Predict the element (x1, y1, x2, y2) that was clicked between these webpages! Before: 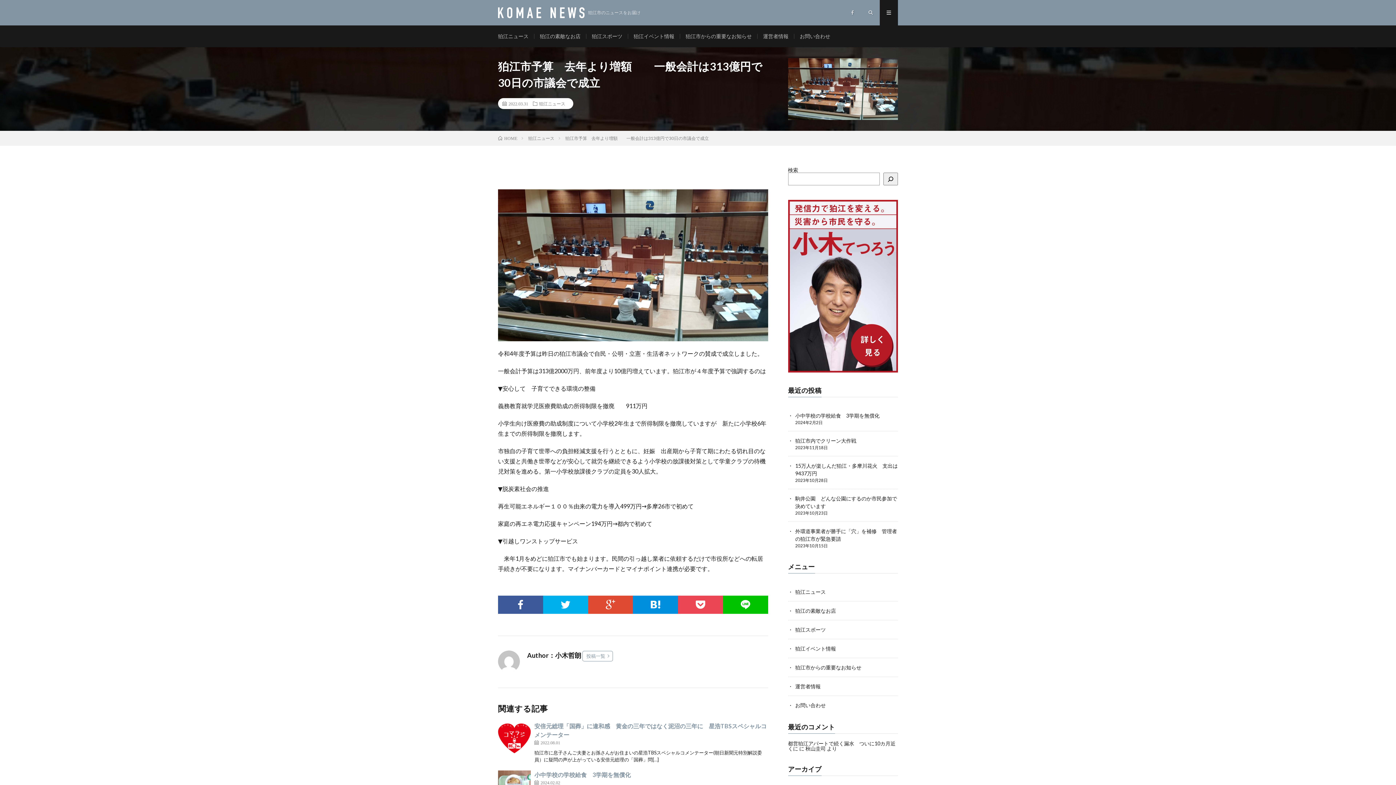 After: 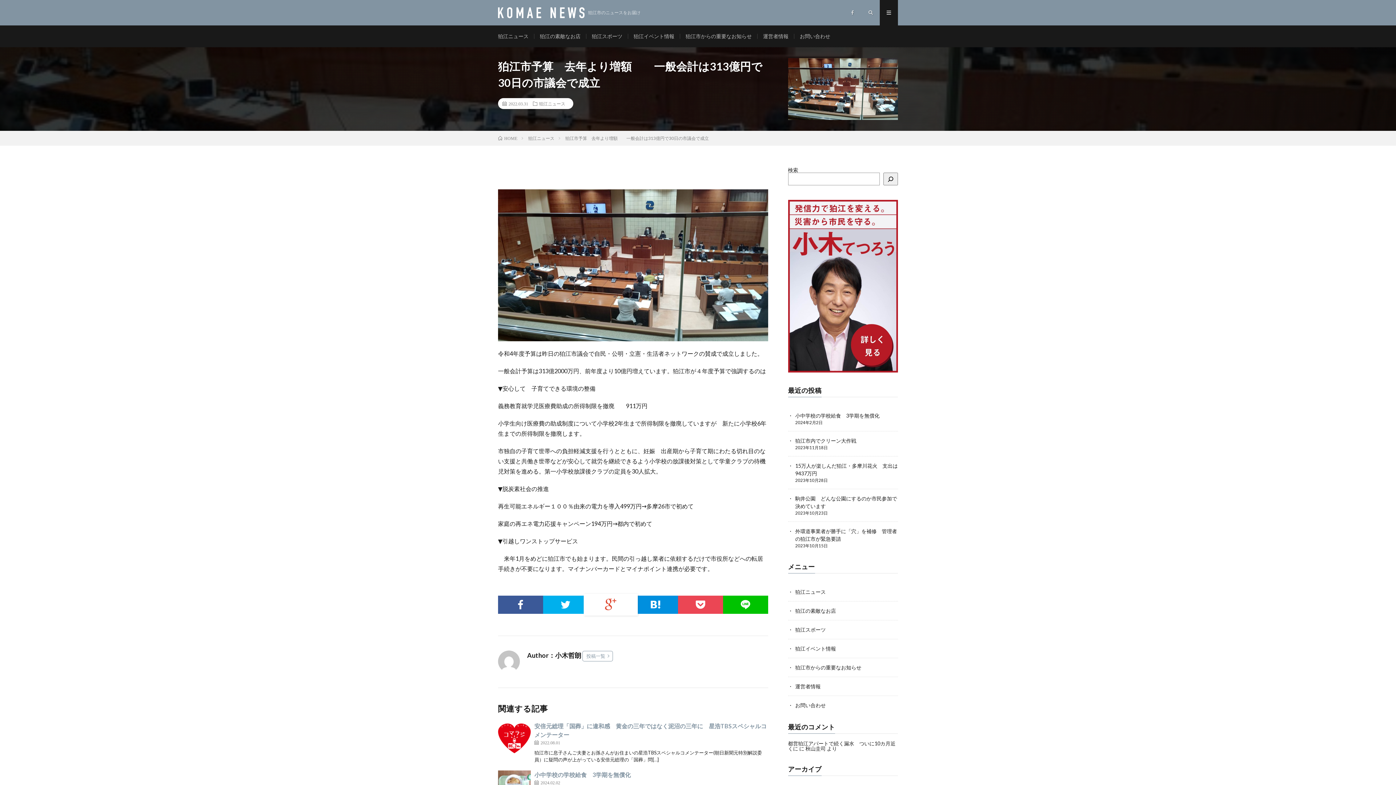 Action: bbox: (588, 595, 633, 614)